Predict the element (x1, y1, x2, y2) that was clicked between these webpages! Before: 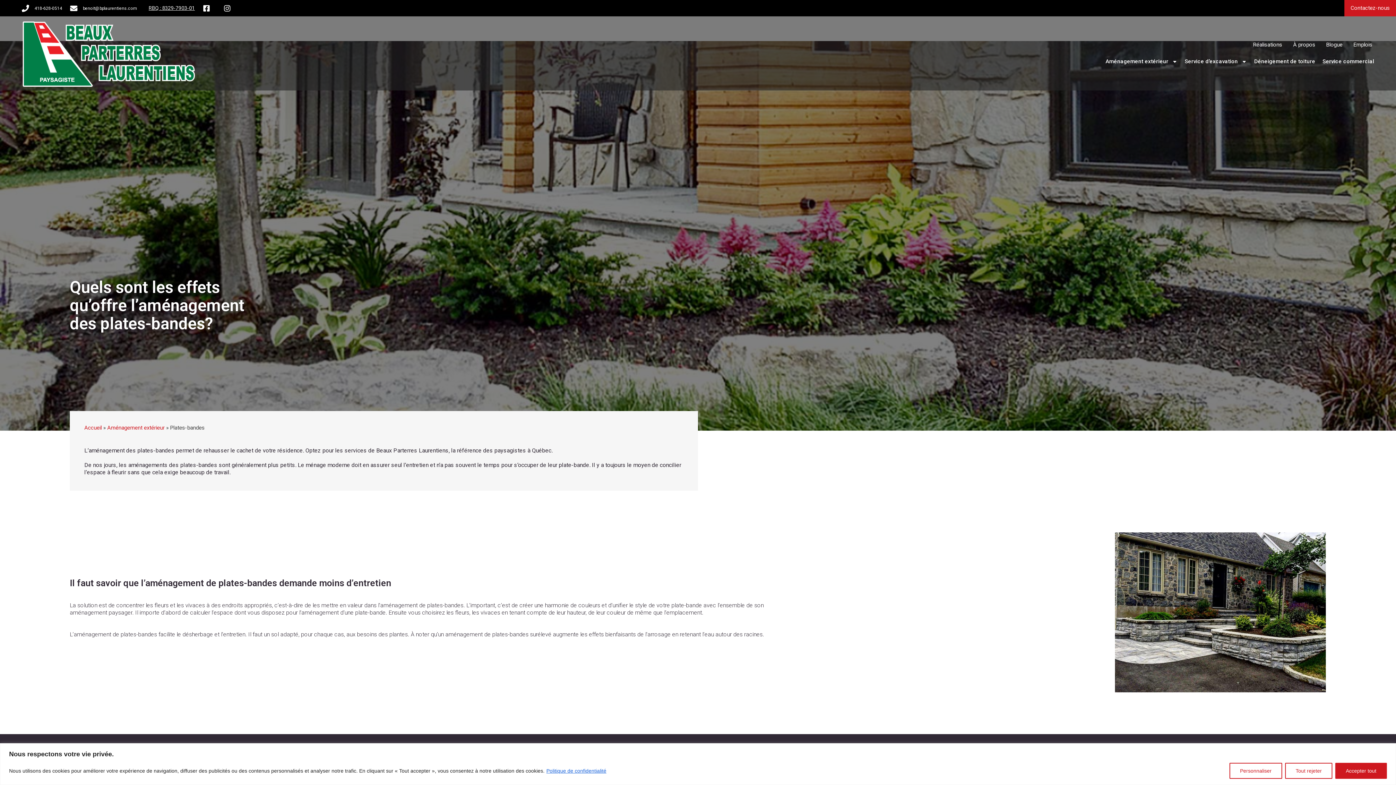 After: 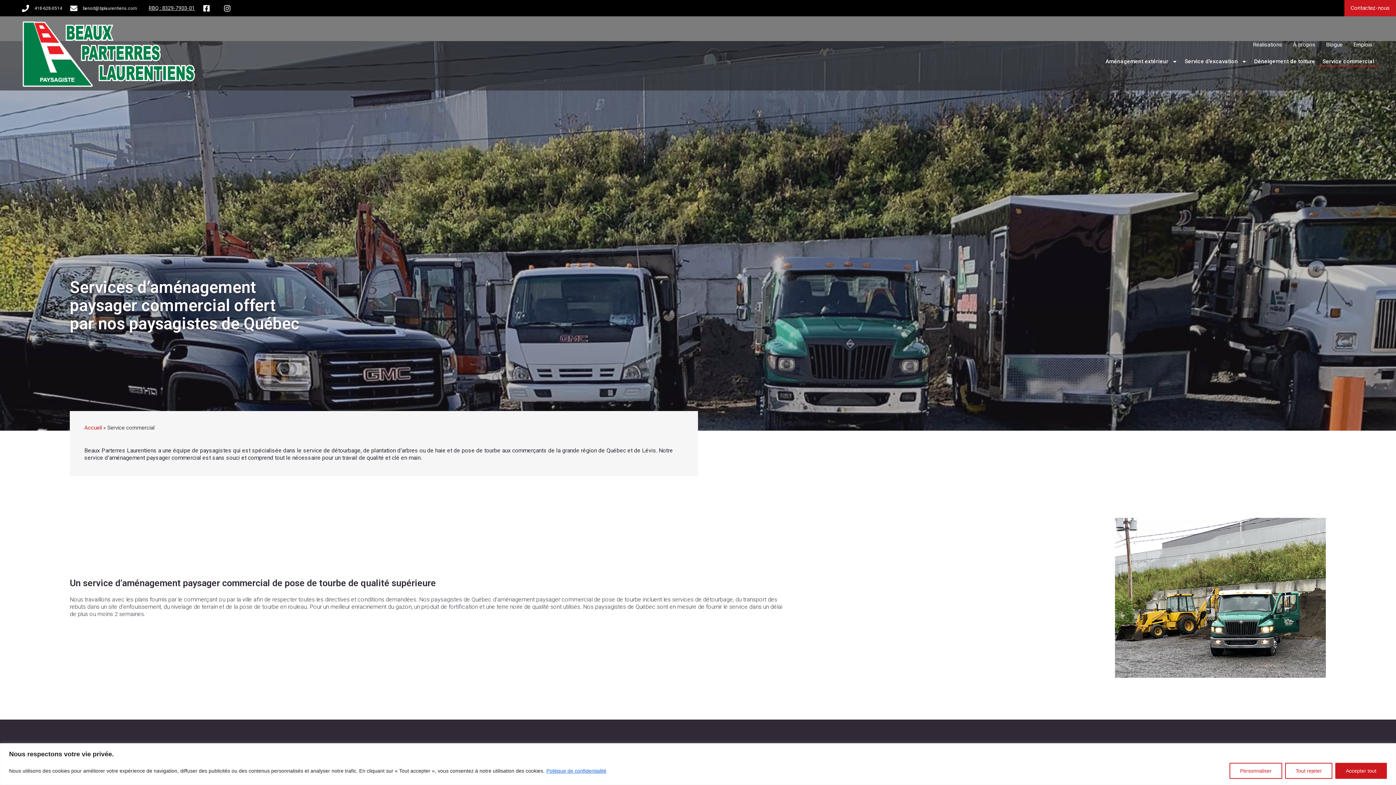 Action: bbox: (1319, 56, 1378, 66) label: Service commercial